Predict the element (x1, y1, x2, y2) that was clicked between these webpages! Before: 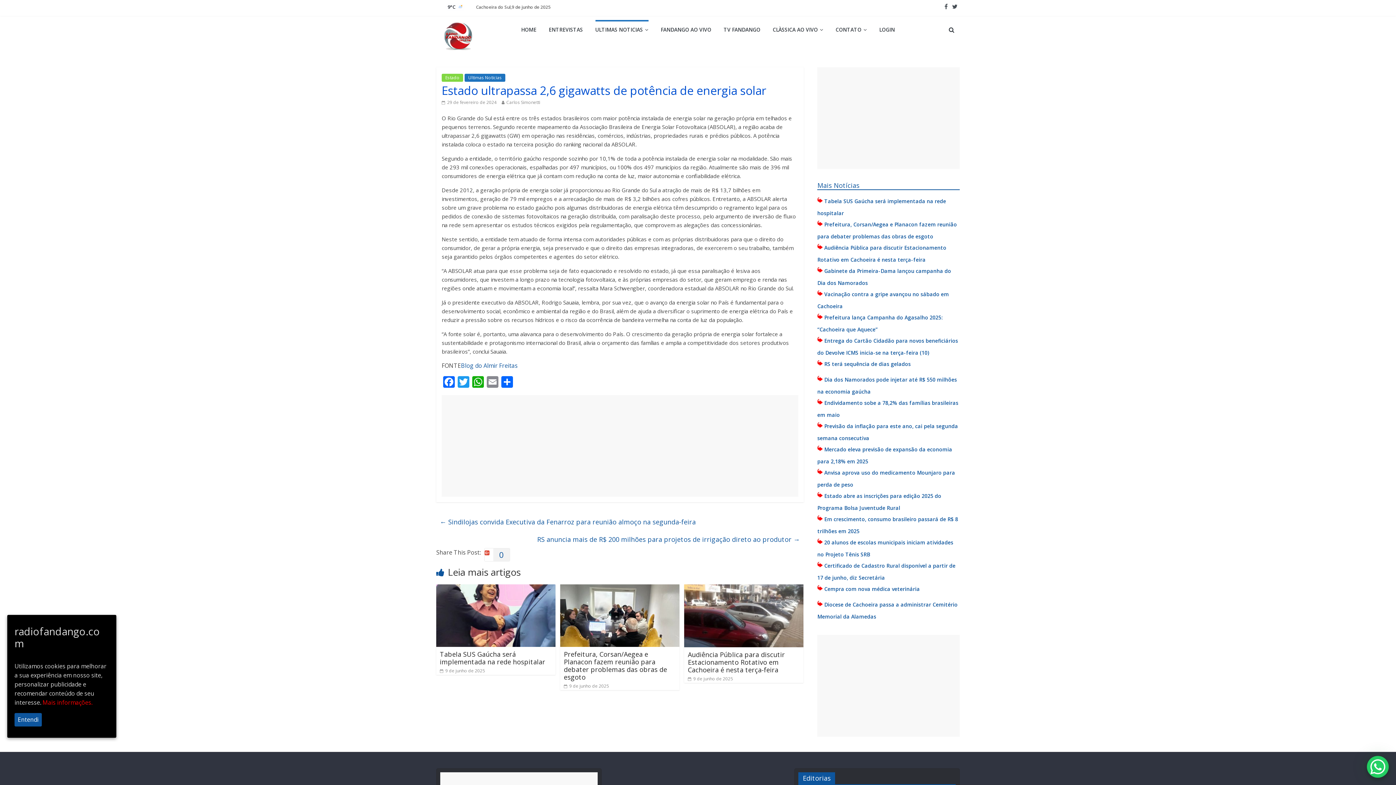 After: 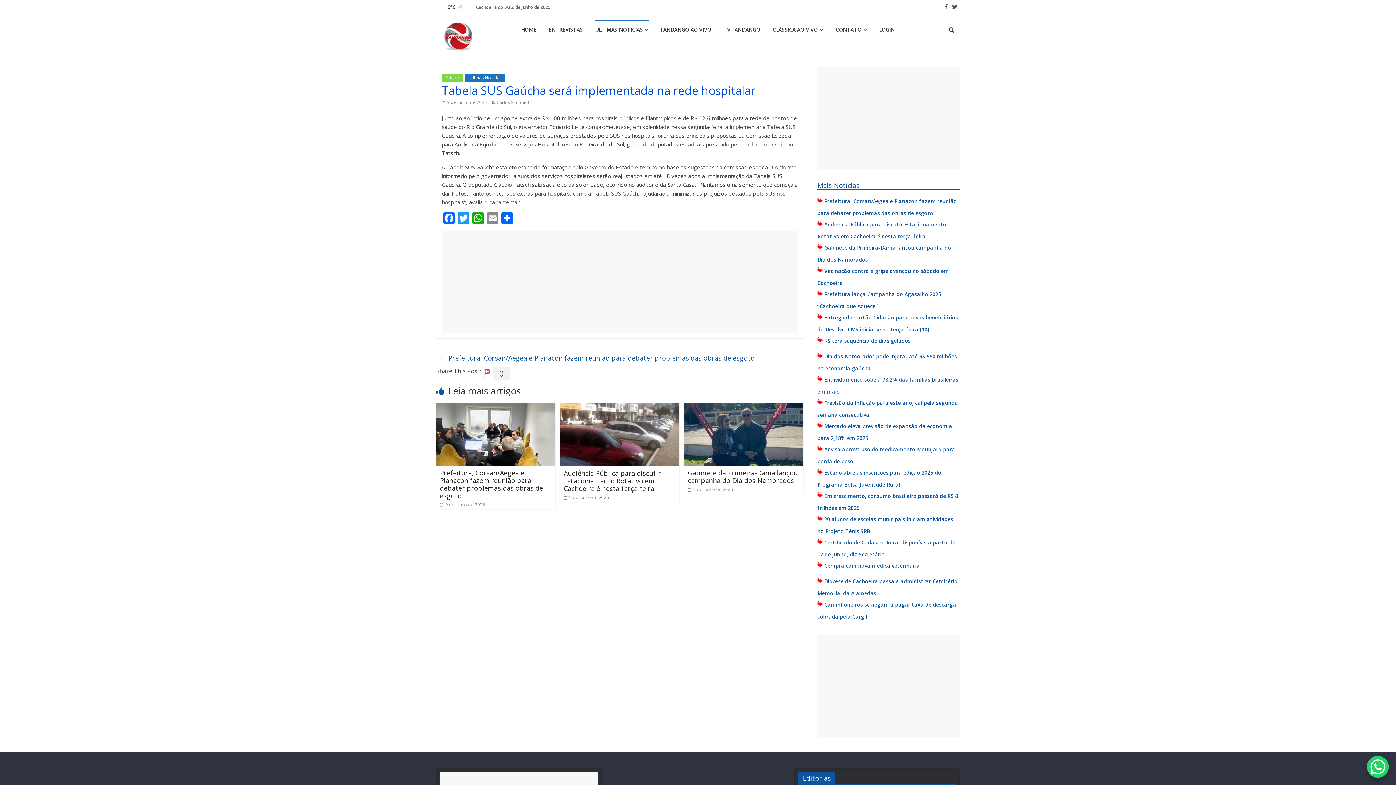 Action: label:  9 de junho de 2025 bbox: (440, 668, 485, 674)